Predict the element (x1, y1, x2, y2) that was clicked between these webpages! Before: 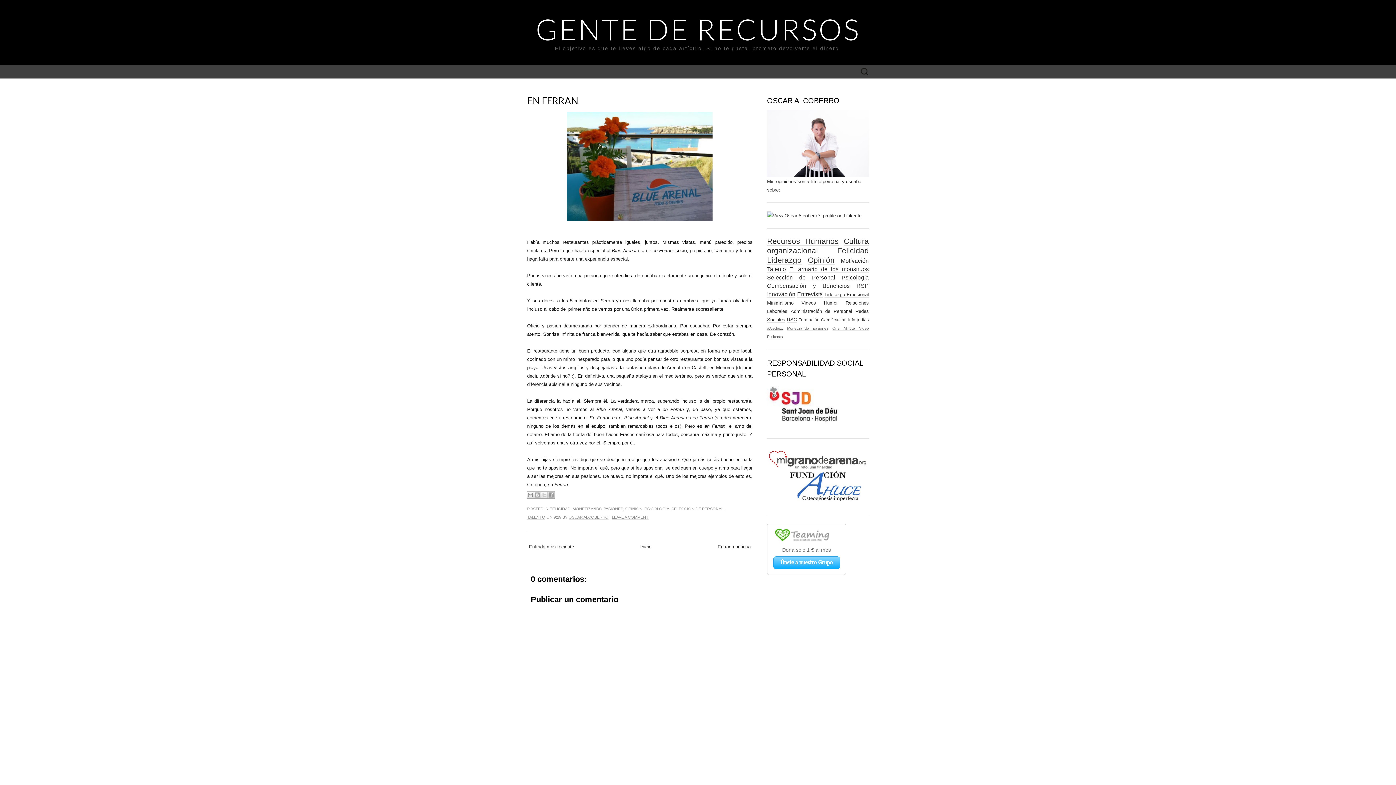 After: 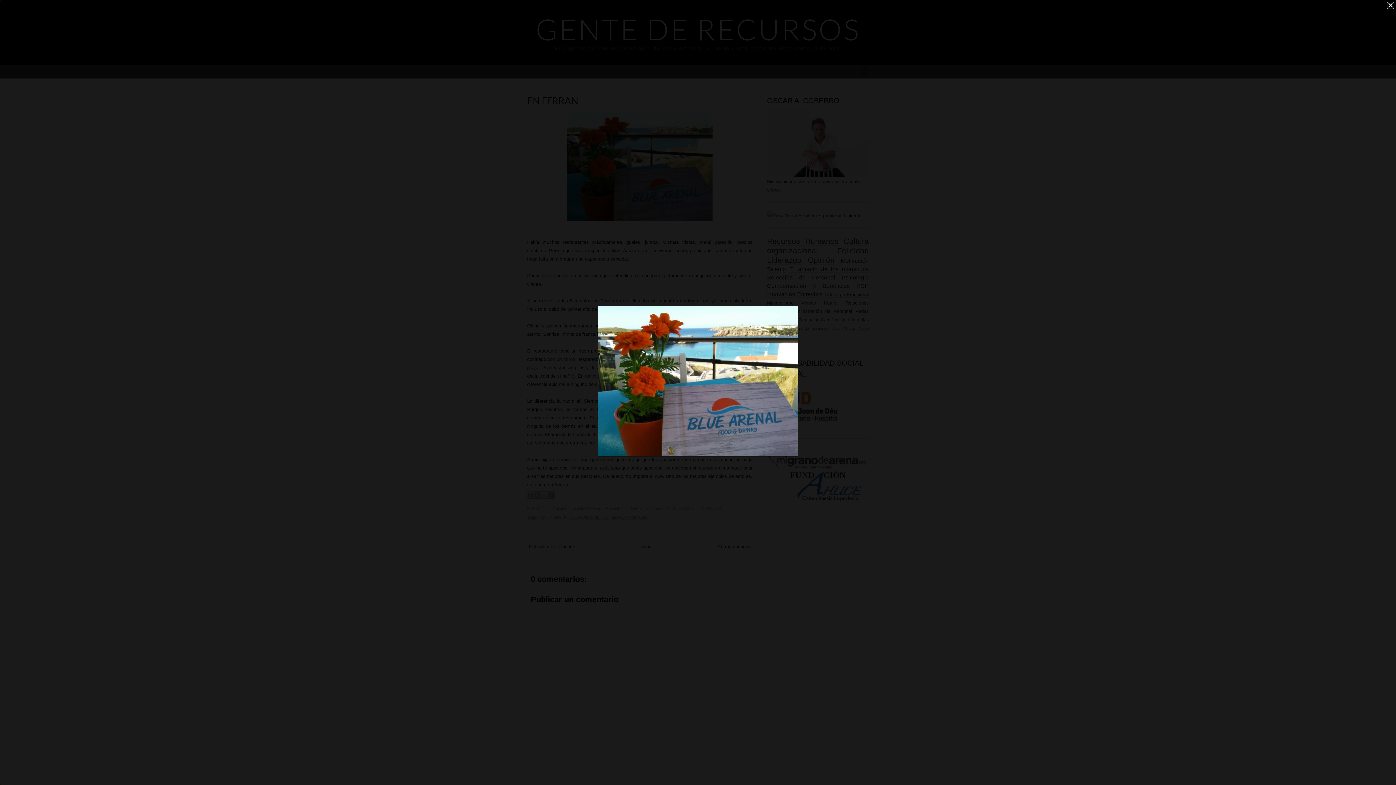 Action: bbox: (567, 163, 712, 169)